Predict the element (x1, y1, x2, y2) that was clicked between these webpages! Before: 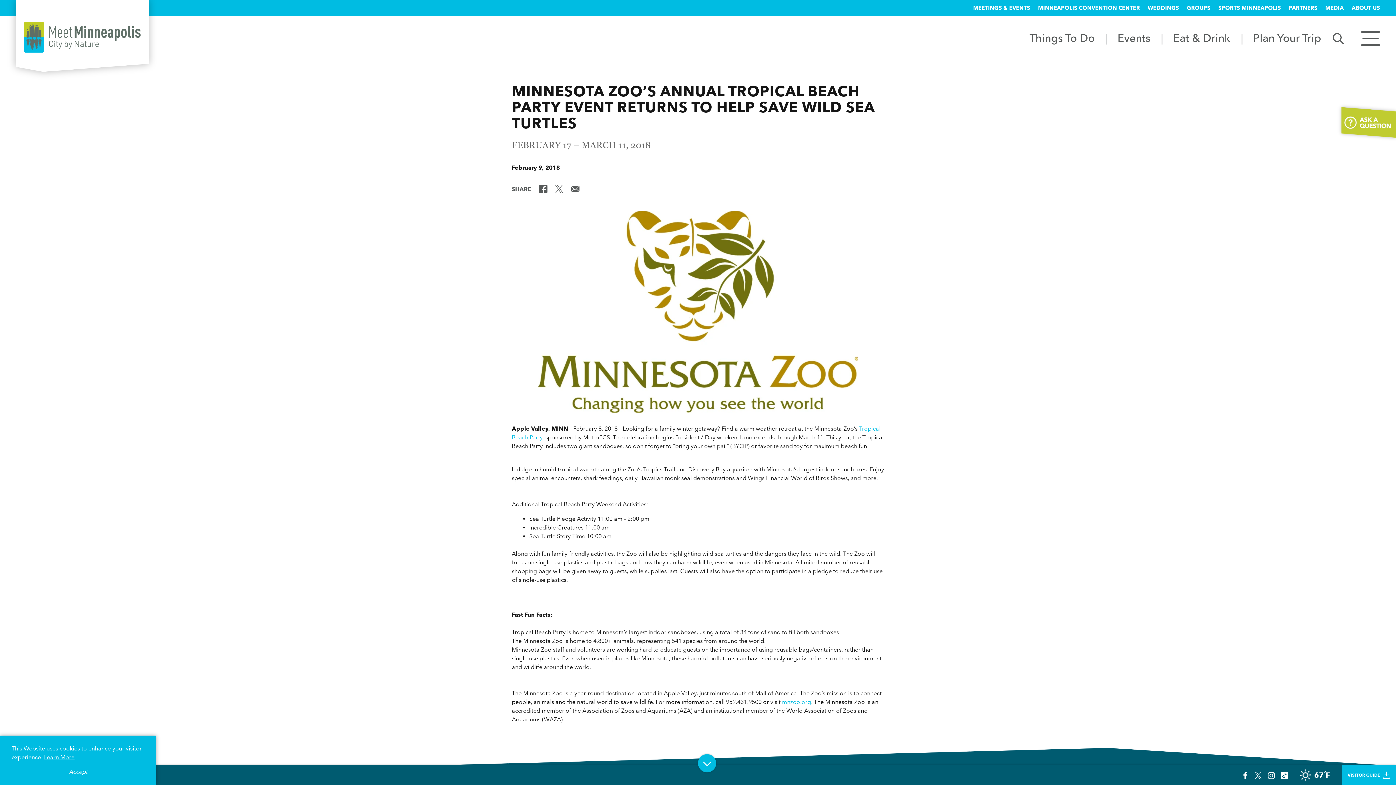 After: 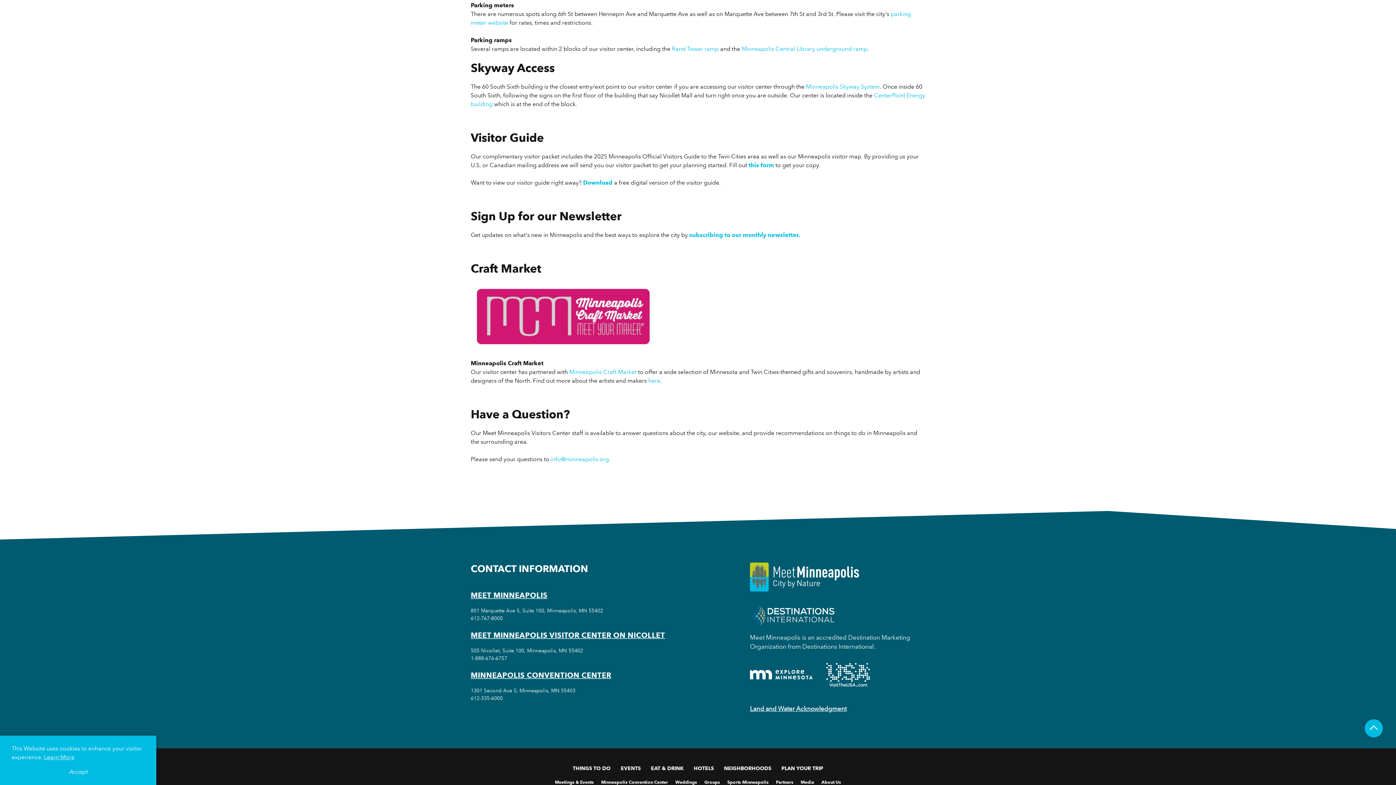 Action: bbox: (1341, 107, 1396, 137)